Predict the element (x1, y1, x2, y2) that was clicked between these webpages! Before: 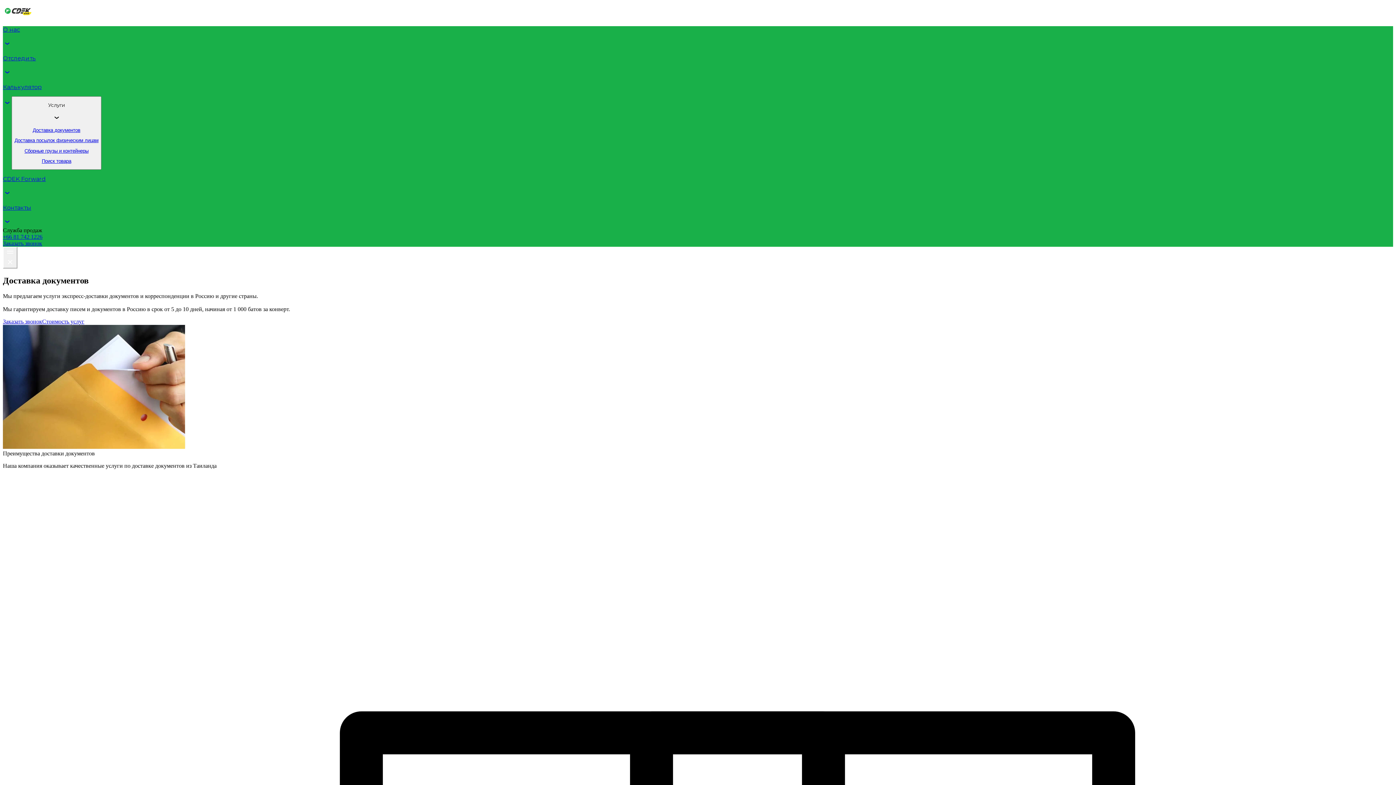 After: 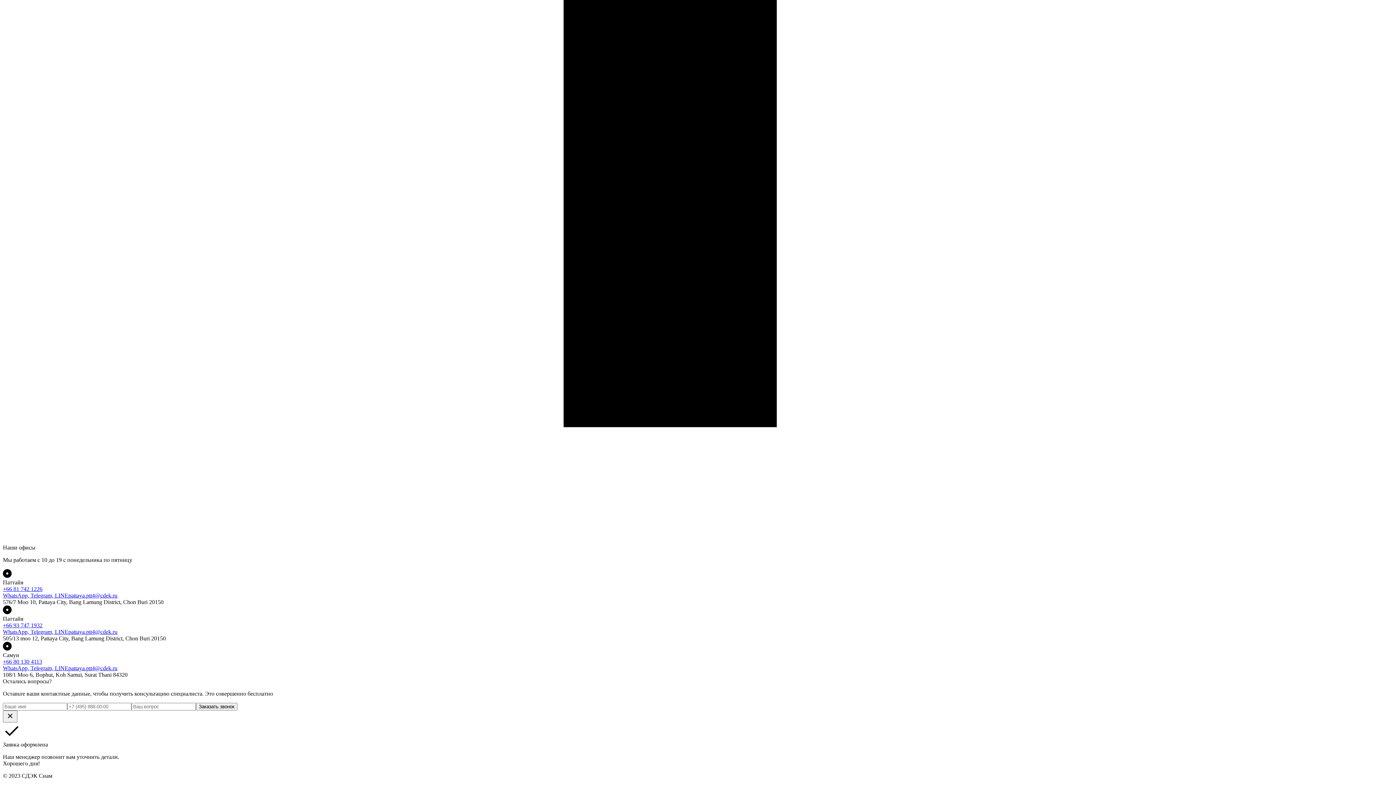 Action: bbox: (2, 240, 42, 246) label: Заказать звонок